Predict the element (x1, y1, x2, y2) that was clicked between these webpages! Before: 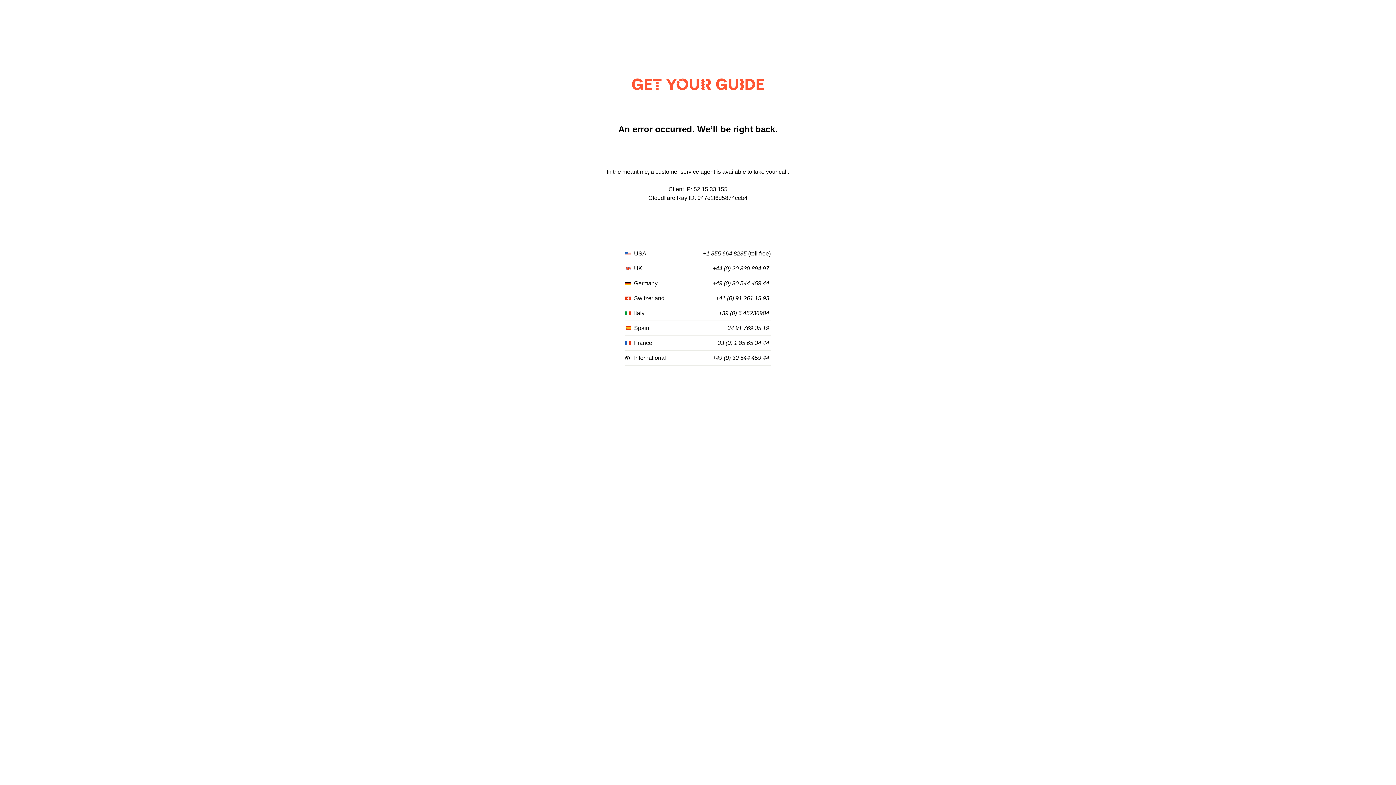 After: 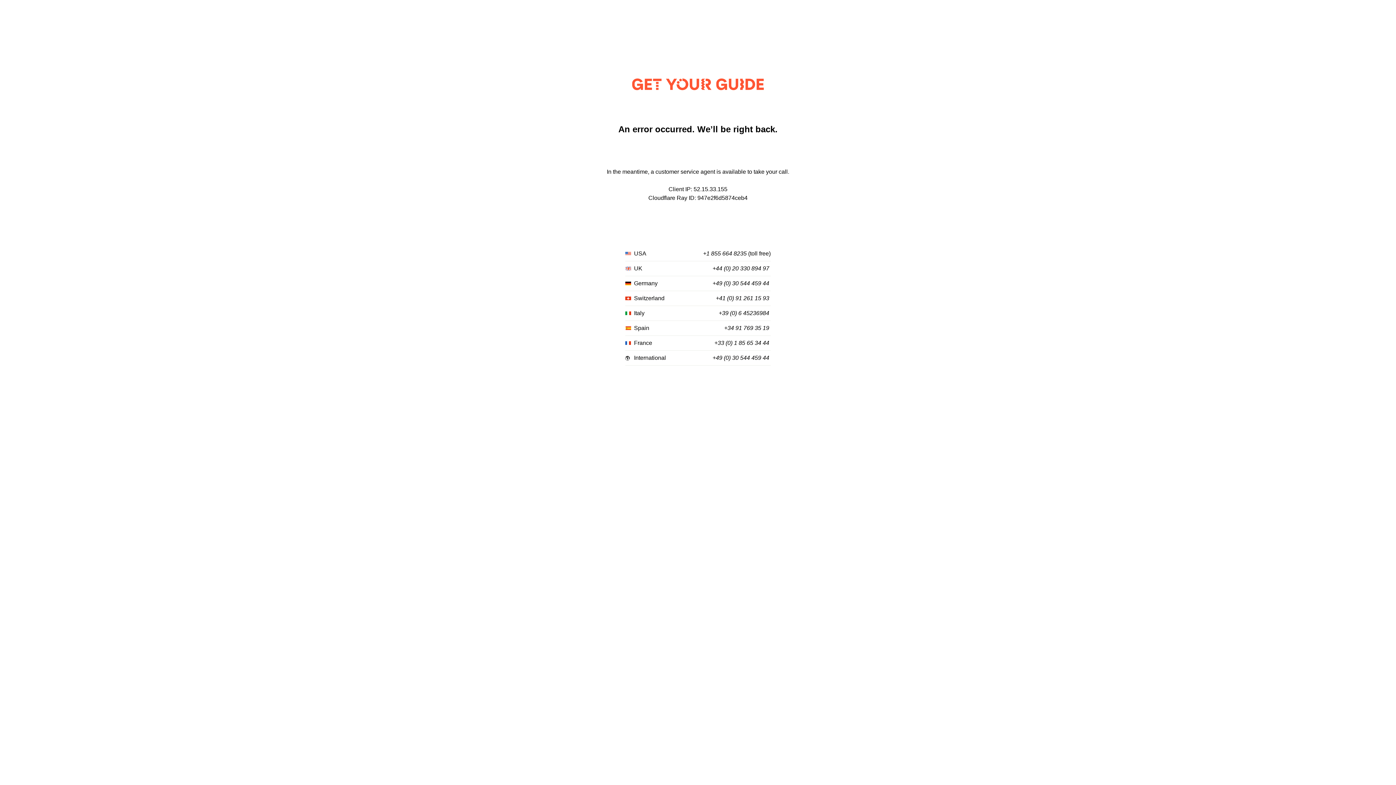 Action: label: +44 (0) 20 330 894 97 bbox: (712, 265, 769, 272)